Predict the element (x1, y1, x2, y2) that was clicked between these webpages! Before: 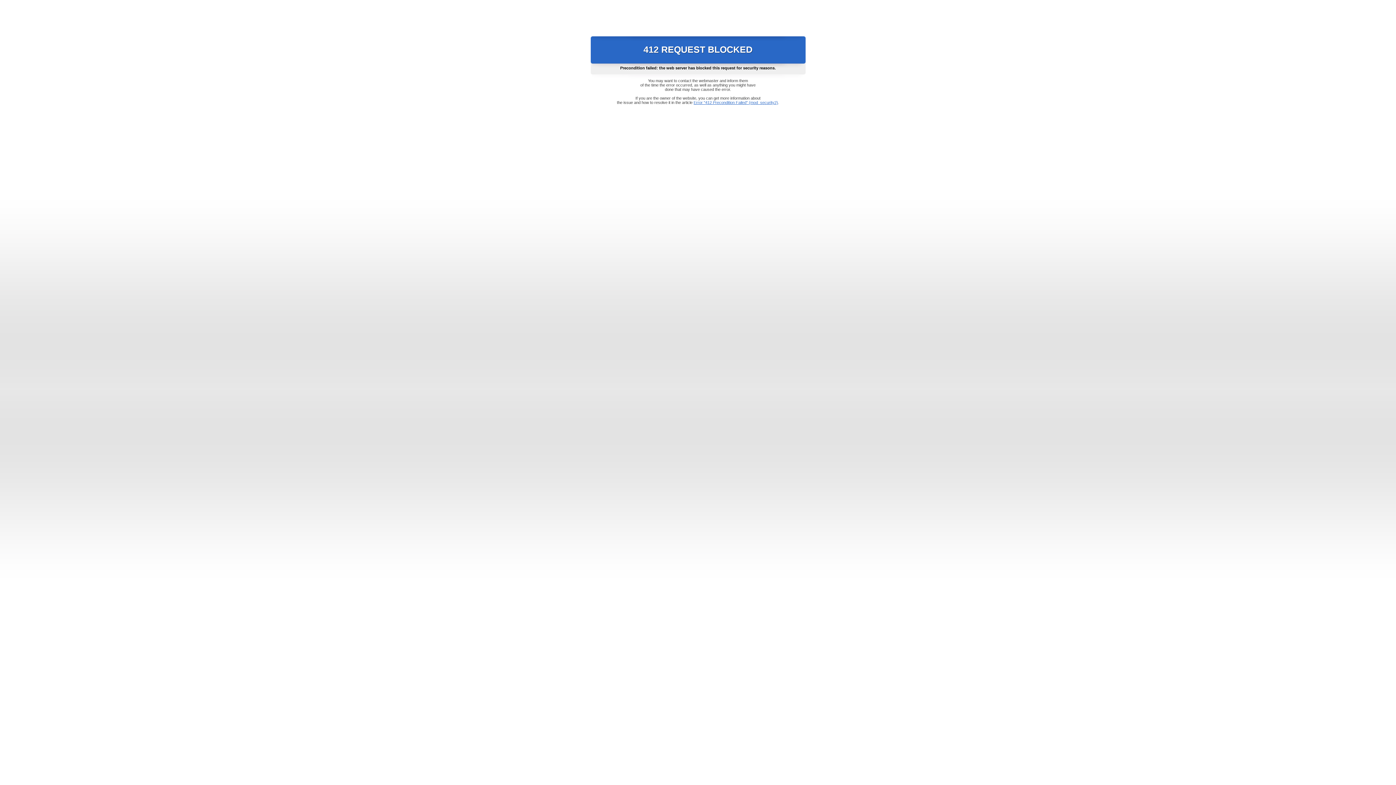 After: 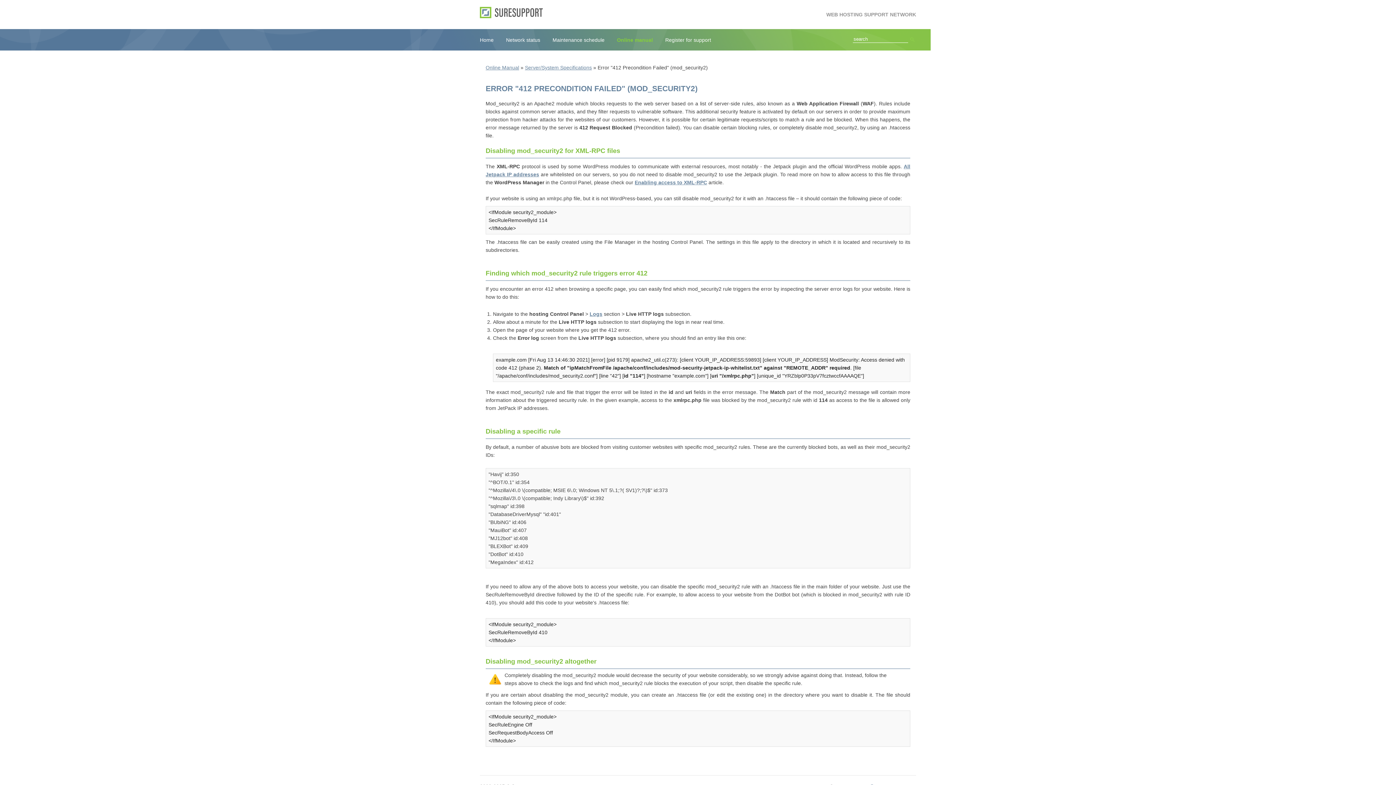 Action: label: Error "412 Precondition Failed" (mod_security2) bbox: (693, 100, 778, 104)